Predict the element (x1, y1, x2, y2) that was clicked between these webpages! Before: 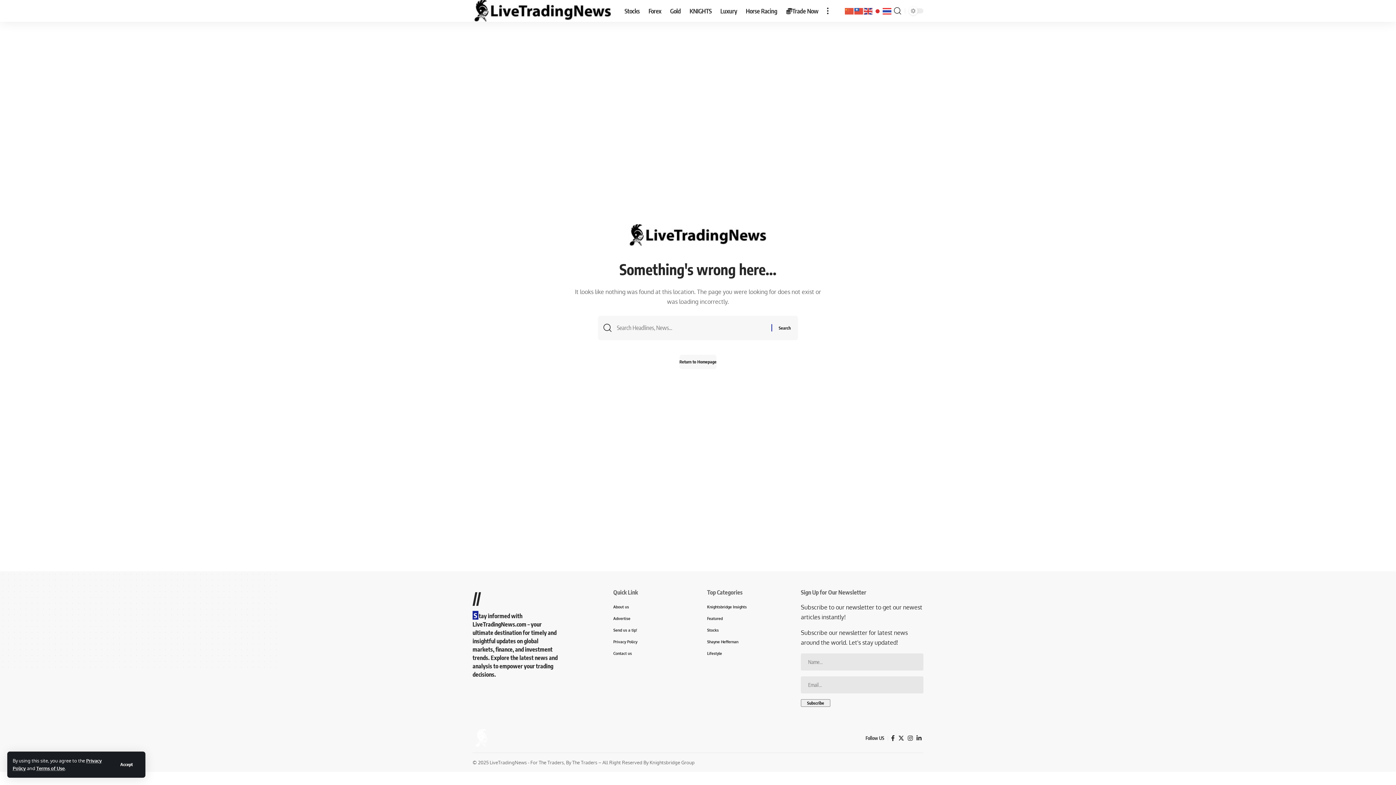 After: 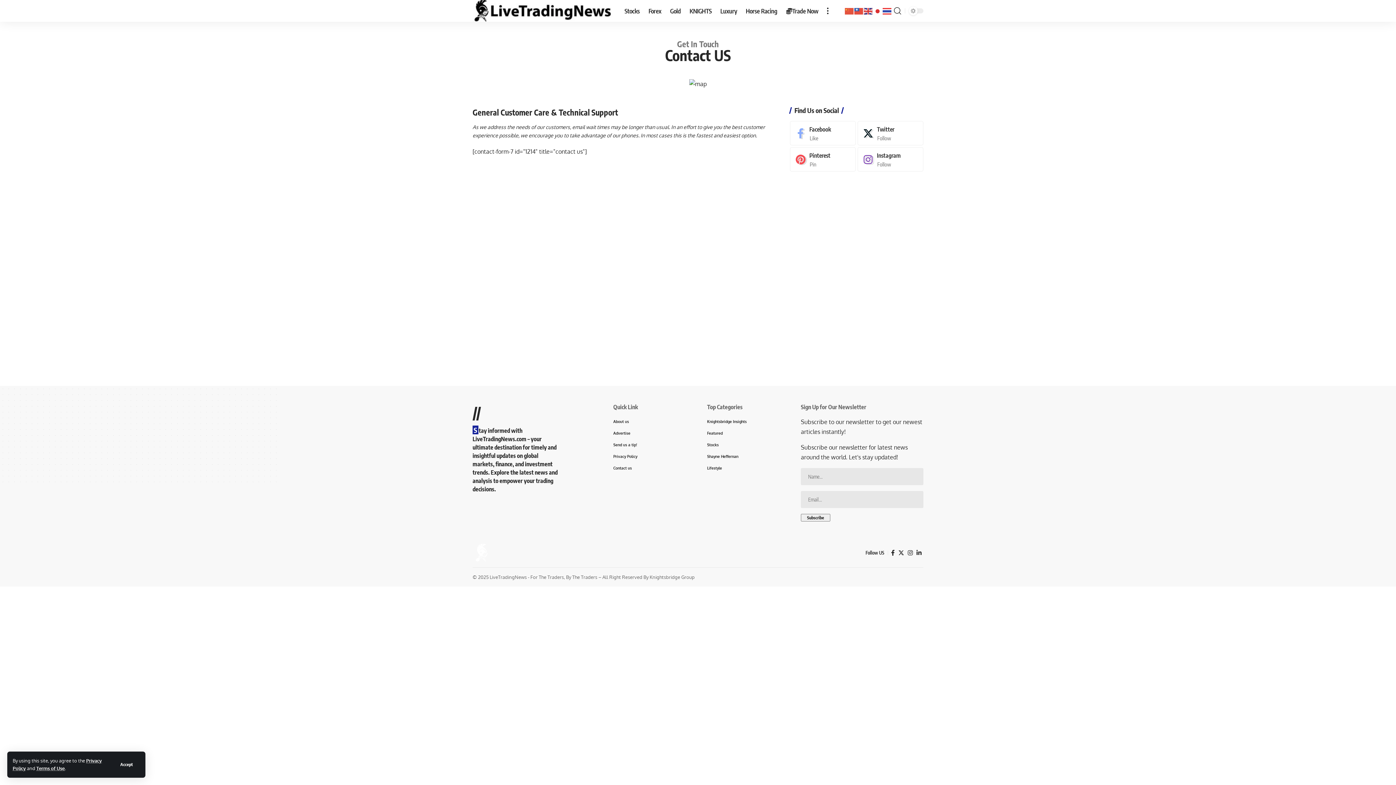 Action: label: Advertise bbox: (613, 612, 689, 624)